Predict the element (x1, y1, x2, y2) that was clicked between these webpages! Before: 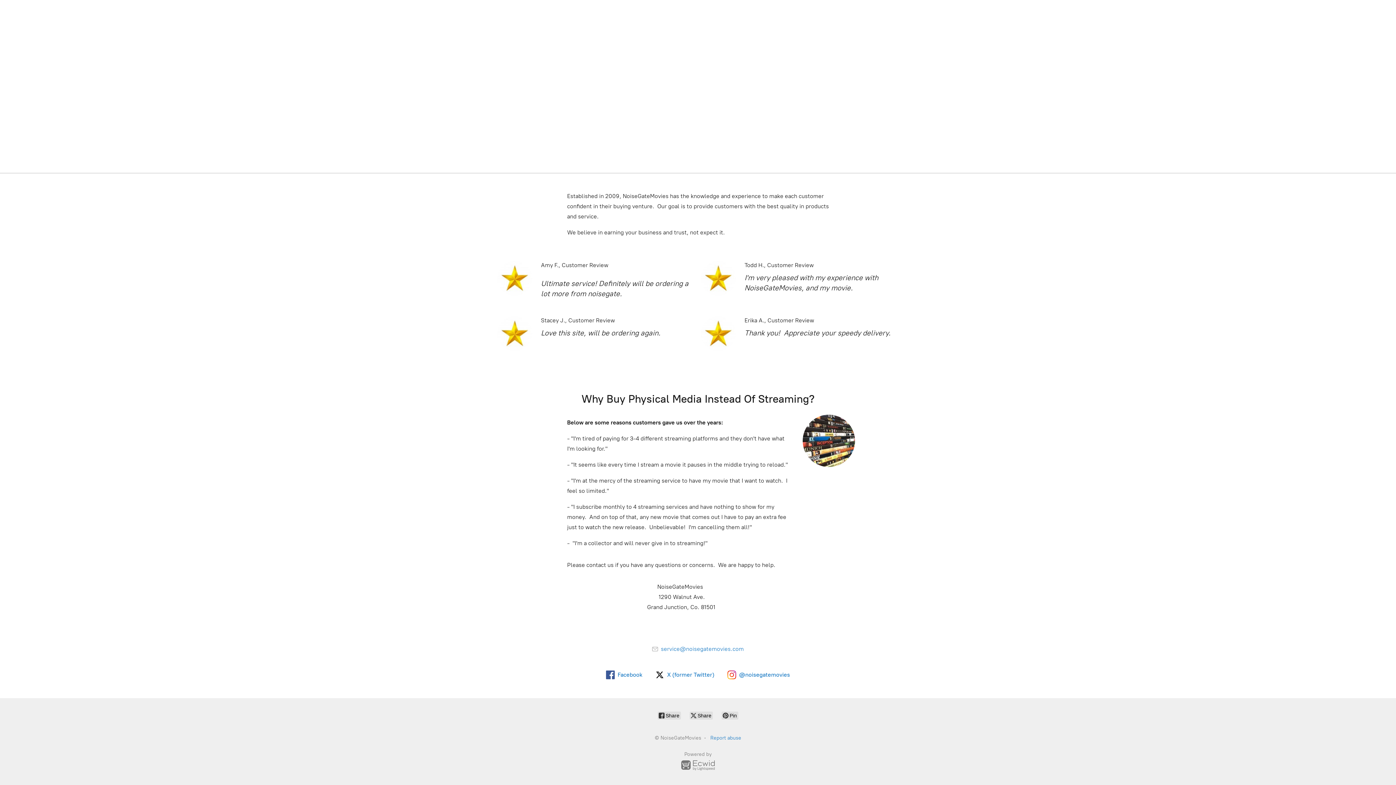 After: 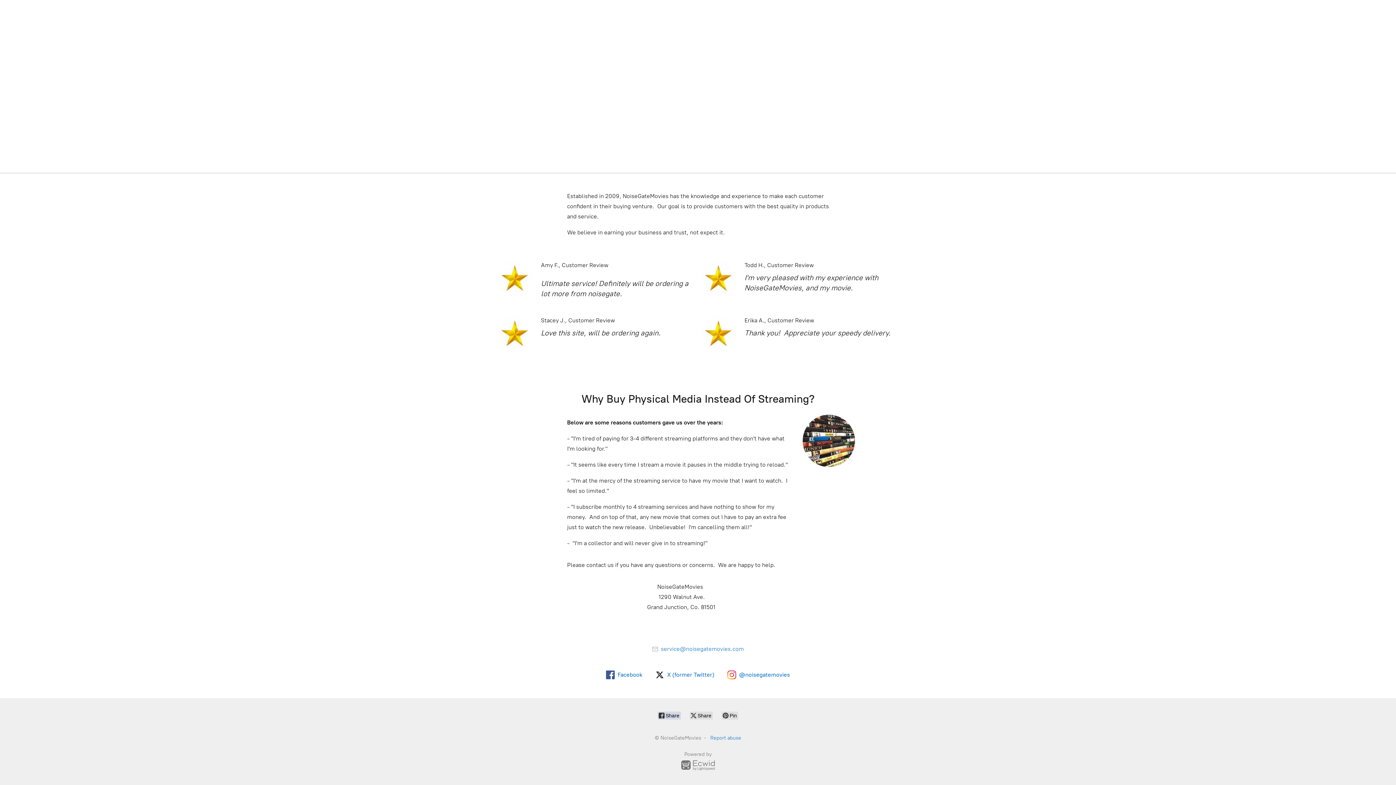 Action: bbox: (657, 711, 681, 719) label:  Share